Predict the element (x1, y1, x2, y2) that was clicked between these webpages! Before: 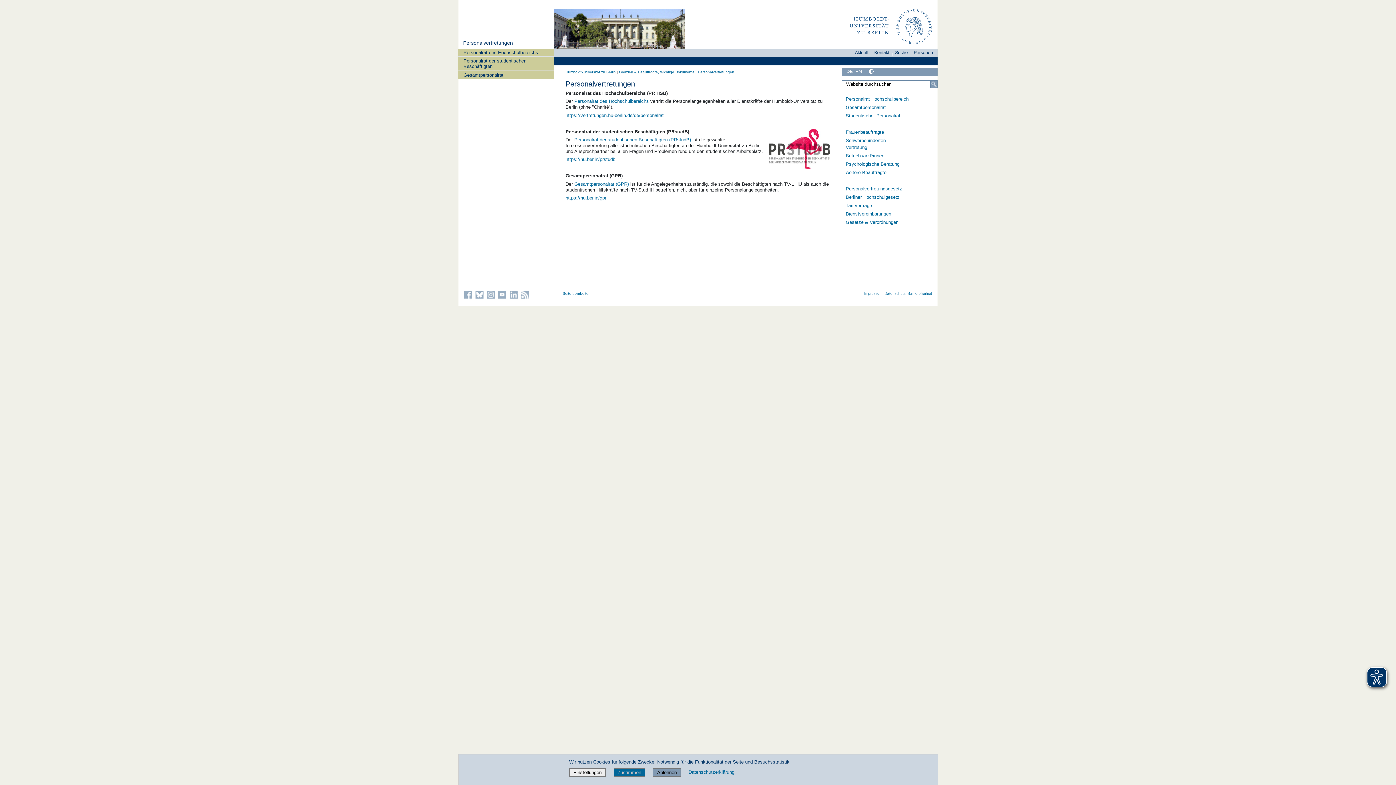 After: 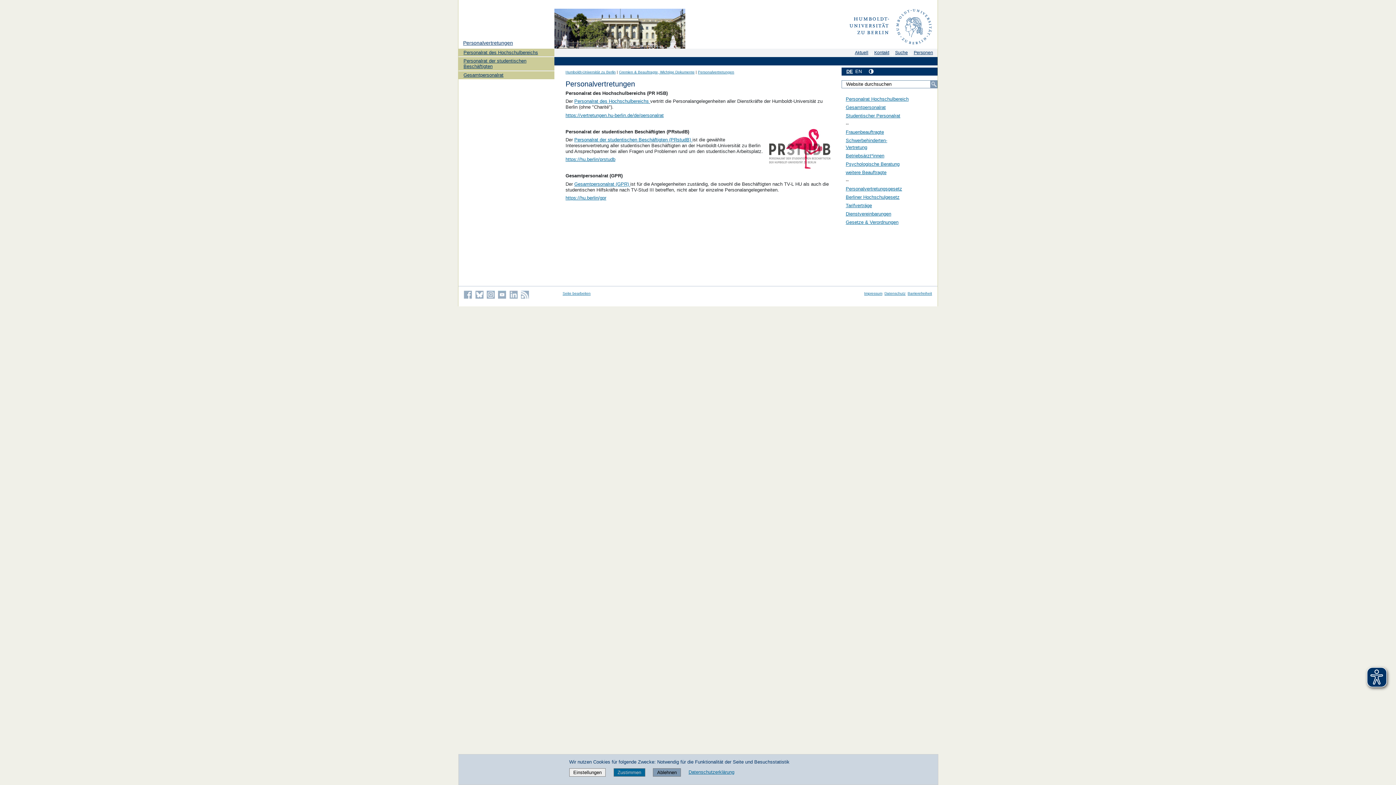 Action: bbox: (869, 68, 873, 73)